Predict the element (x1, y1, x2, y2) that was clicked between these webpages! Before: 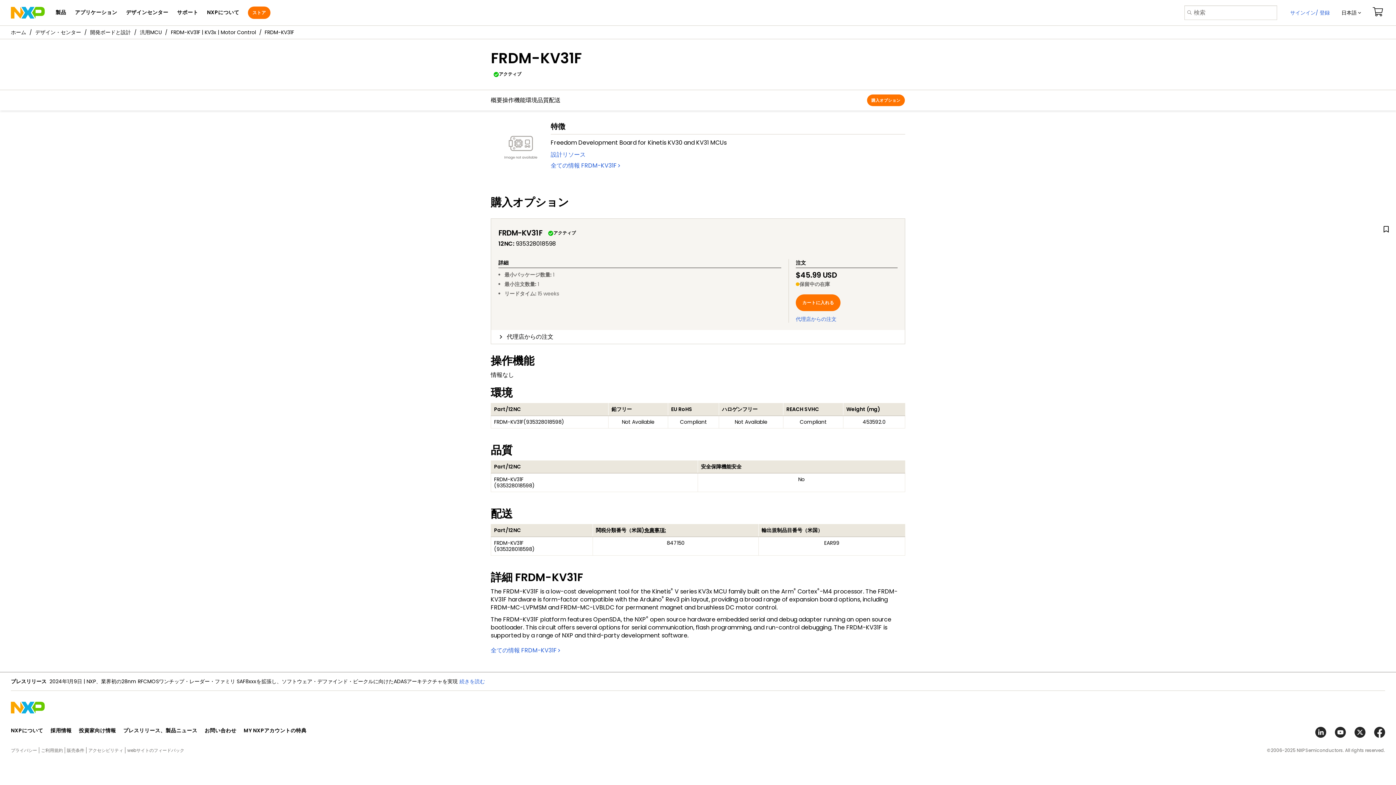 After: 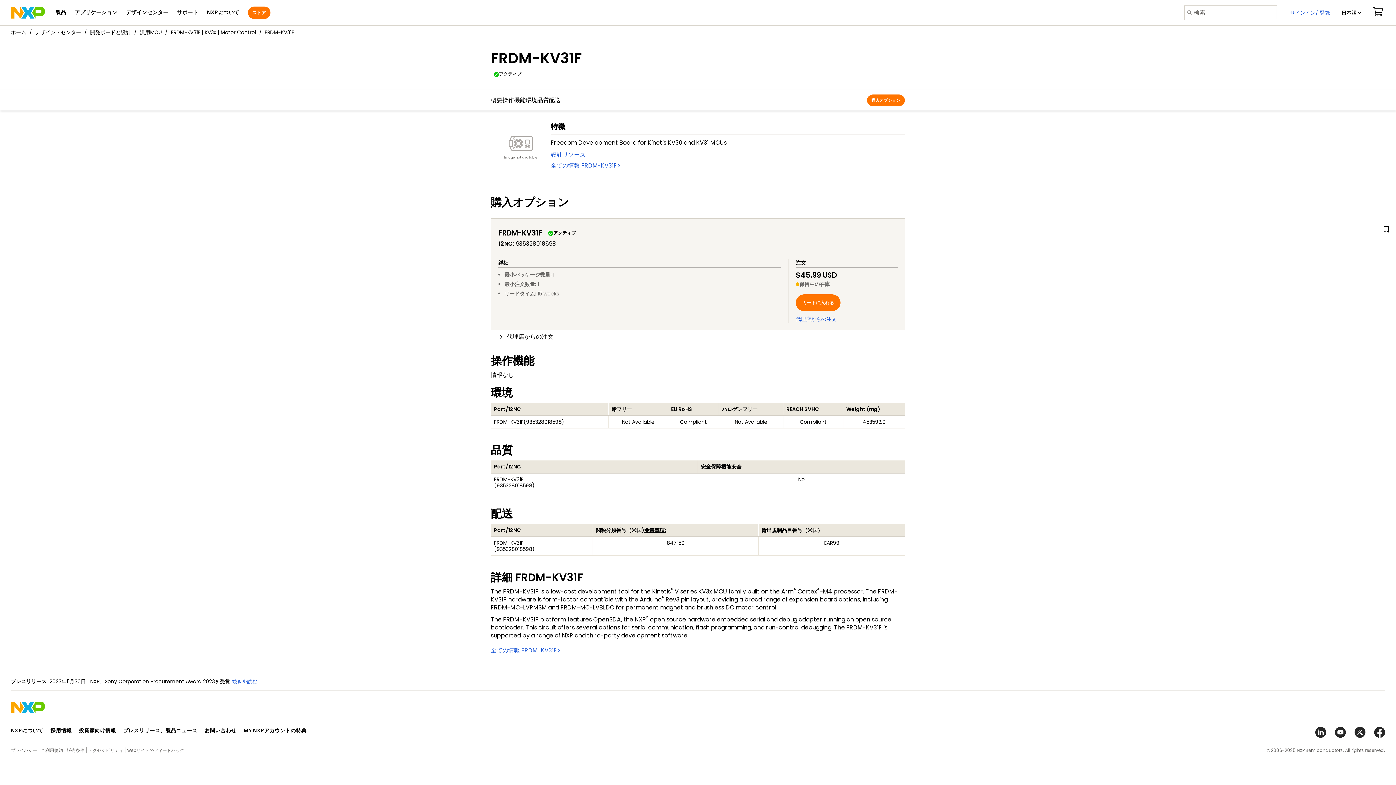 Action: bbox: (550, 150, 585, 158) label: 設計リソース